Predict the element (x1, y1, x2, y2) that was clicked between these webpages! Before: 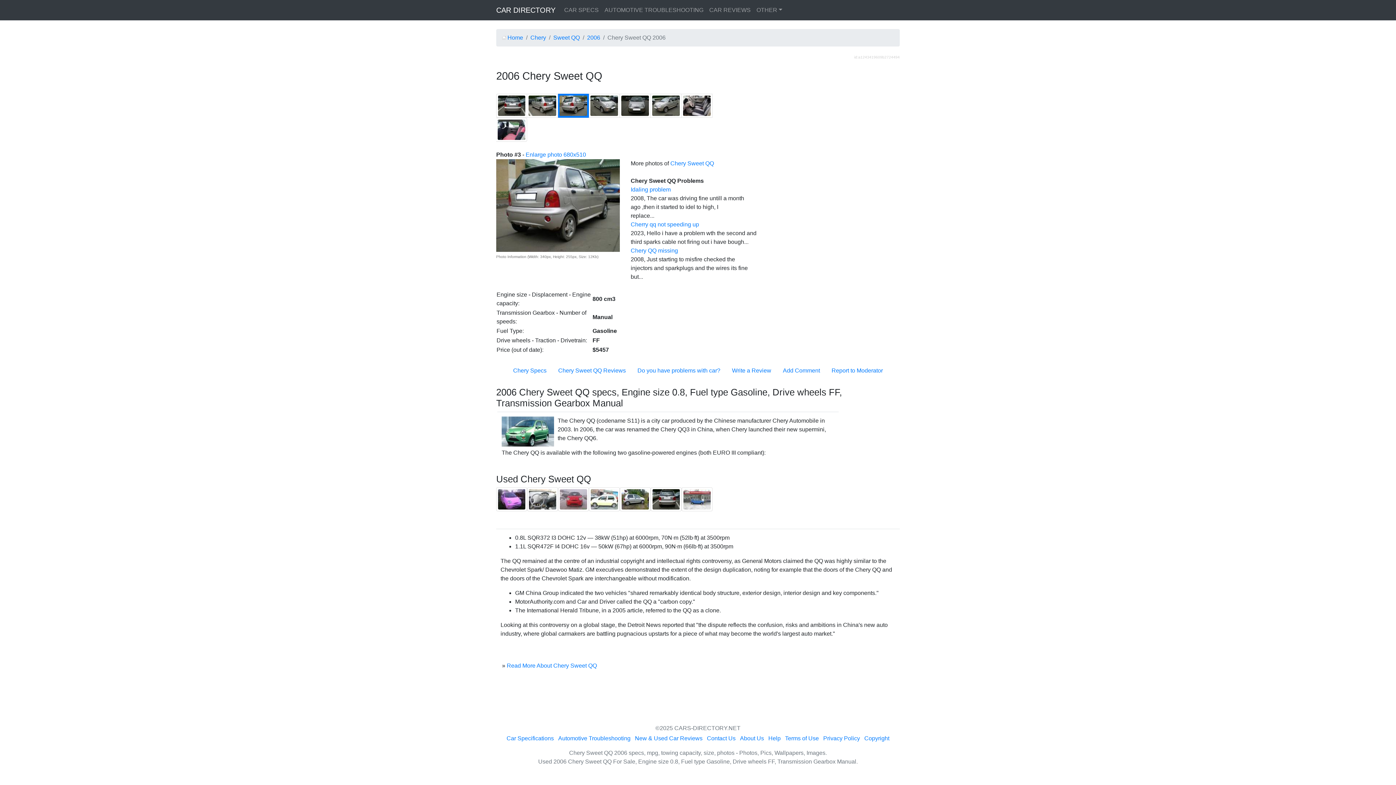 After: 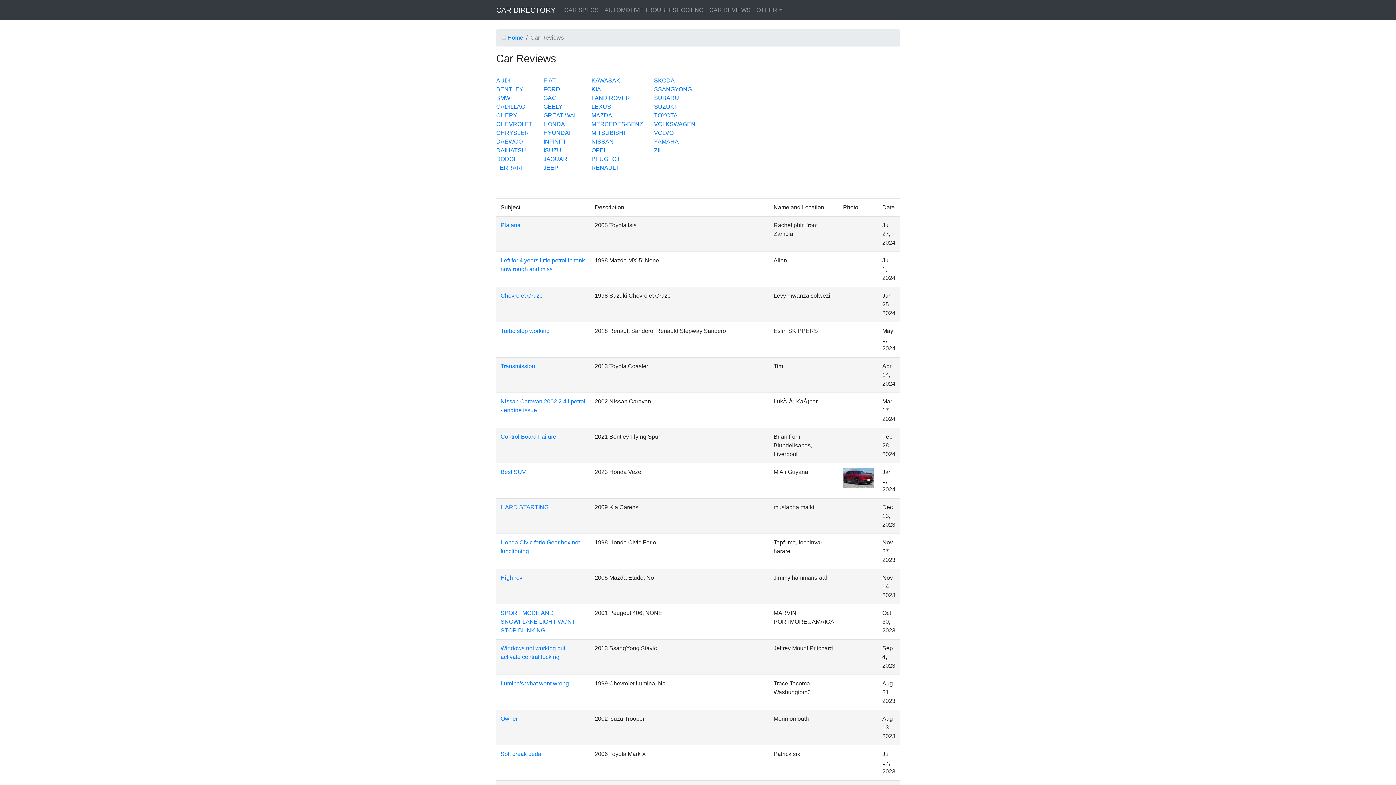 Action: bbox: (706, 2, 753, 17) label: CAR REVIEWS